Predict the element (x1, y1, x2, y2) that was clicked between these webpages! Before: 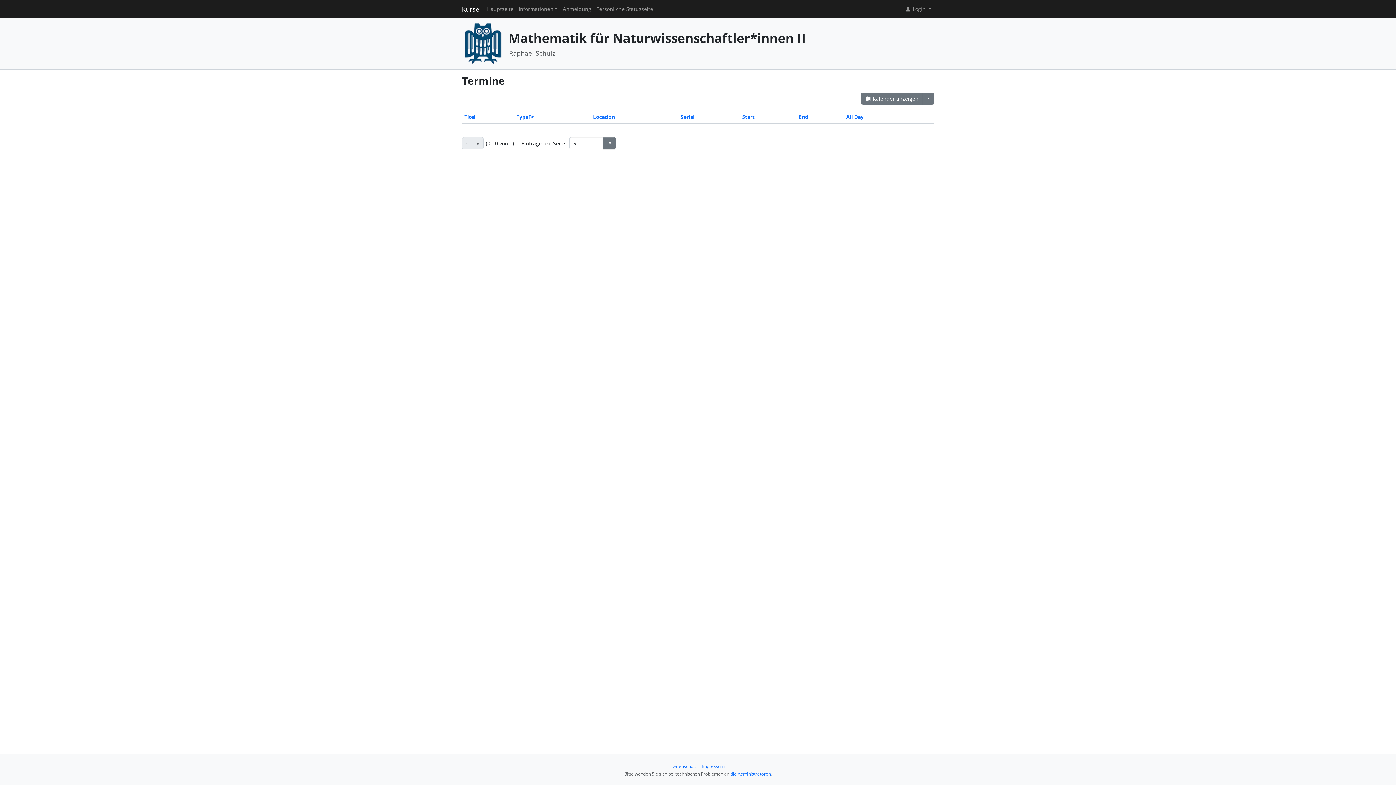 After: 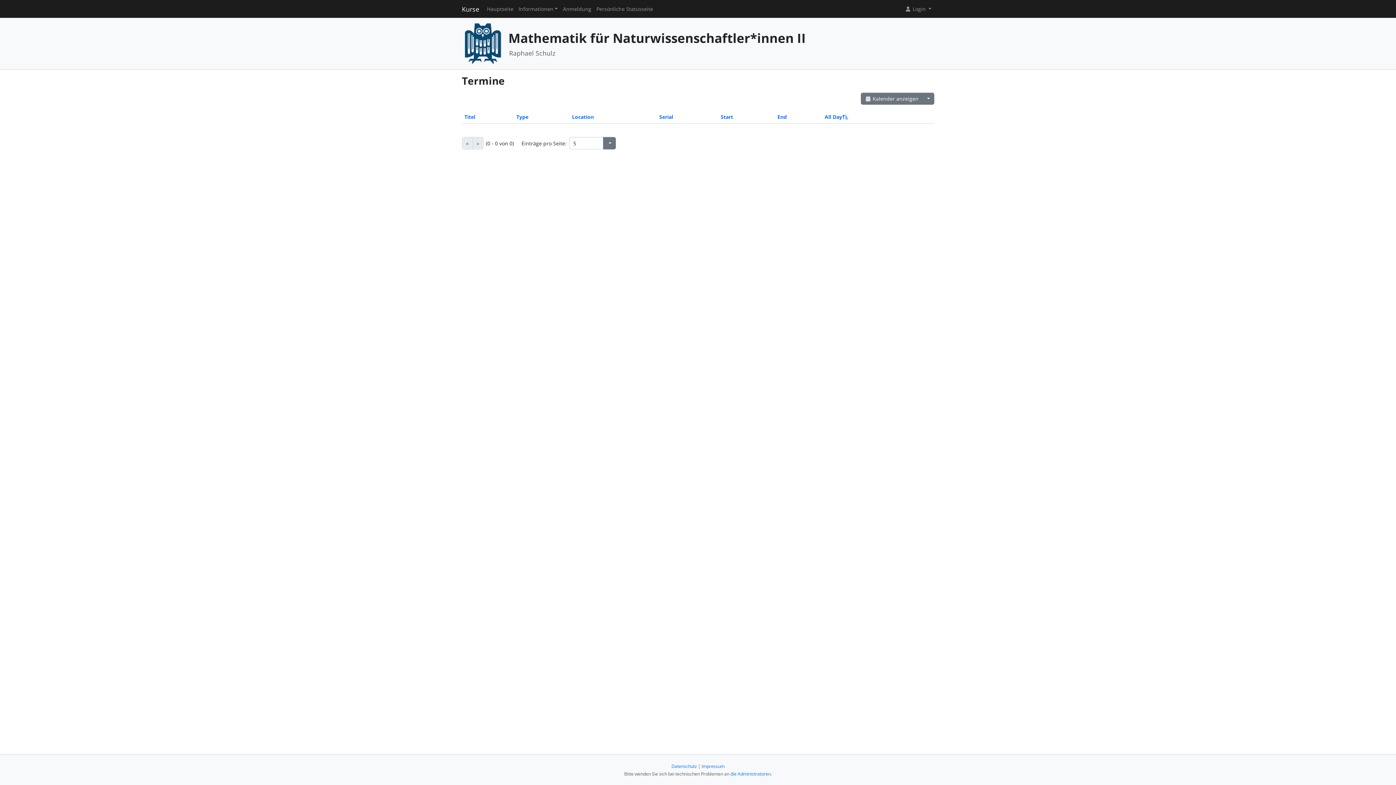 Action: label: All Day bbox: (846, 113, 863, 120)